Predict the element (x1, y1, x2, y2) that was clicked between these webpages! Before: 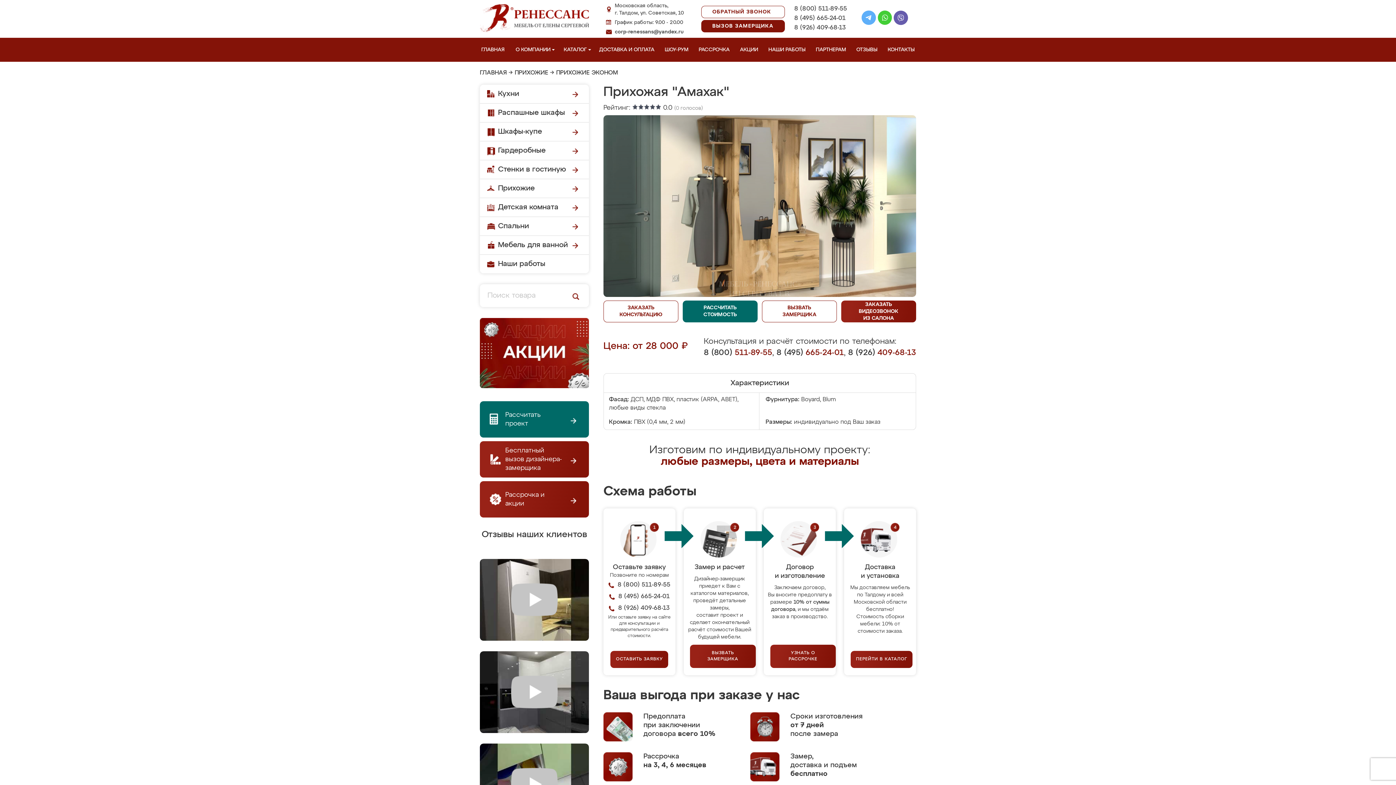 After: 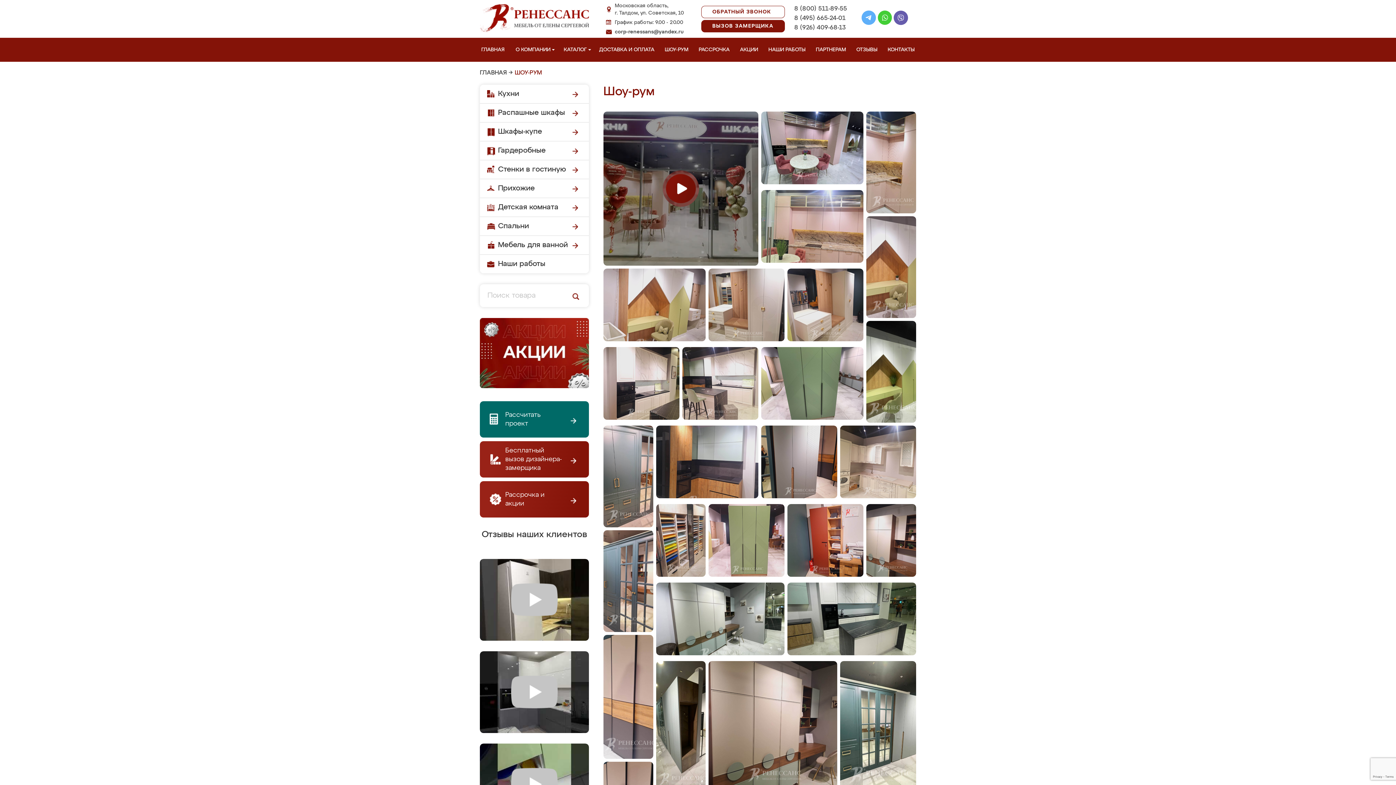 Action: bbox: (663, 37, 692, 61) label: ШОУ-РУМ